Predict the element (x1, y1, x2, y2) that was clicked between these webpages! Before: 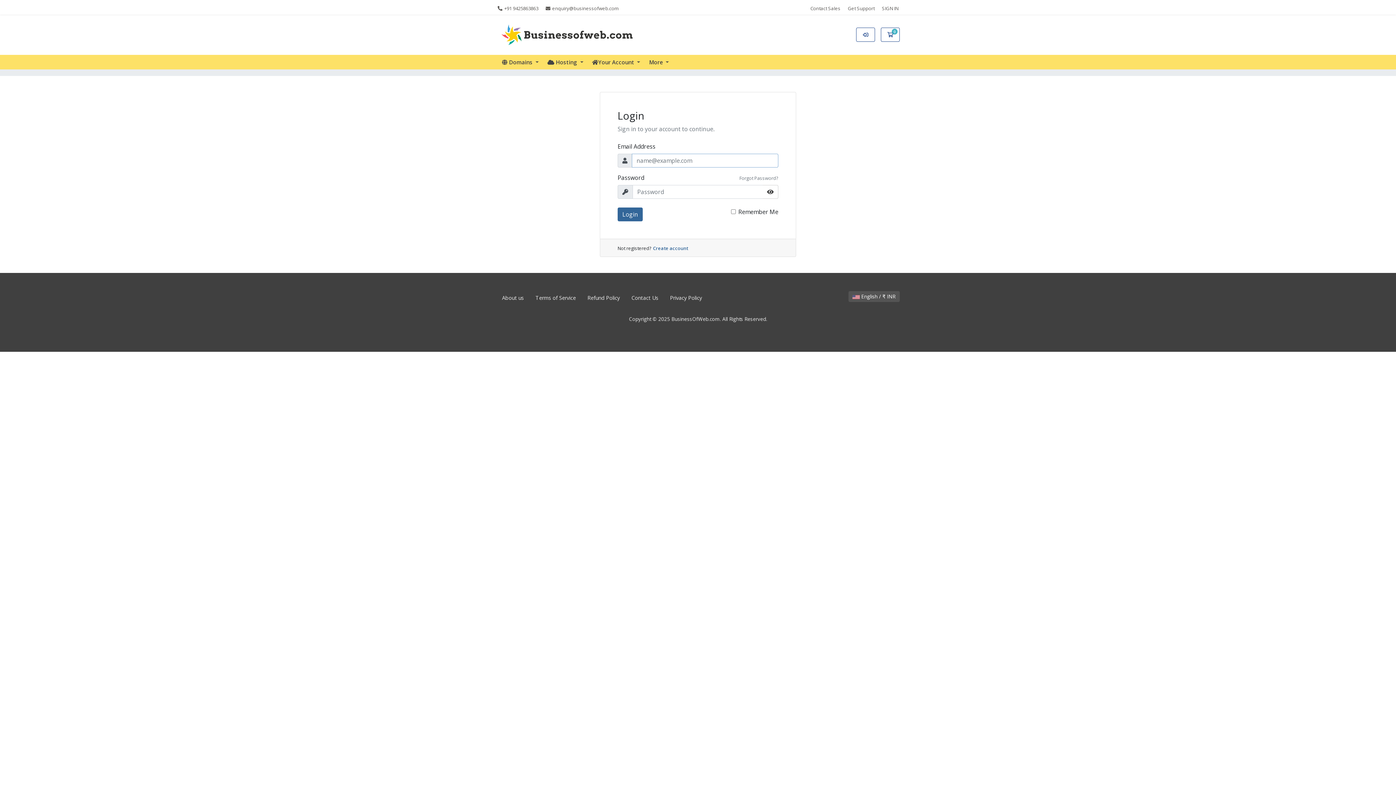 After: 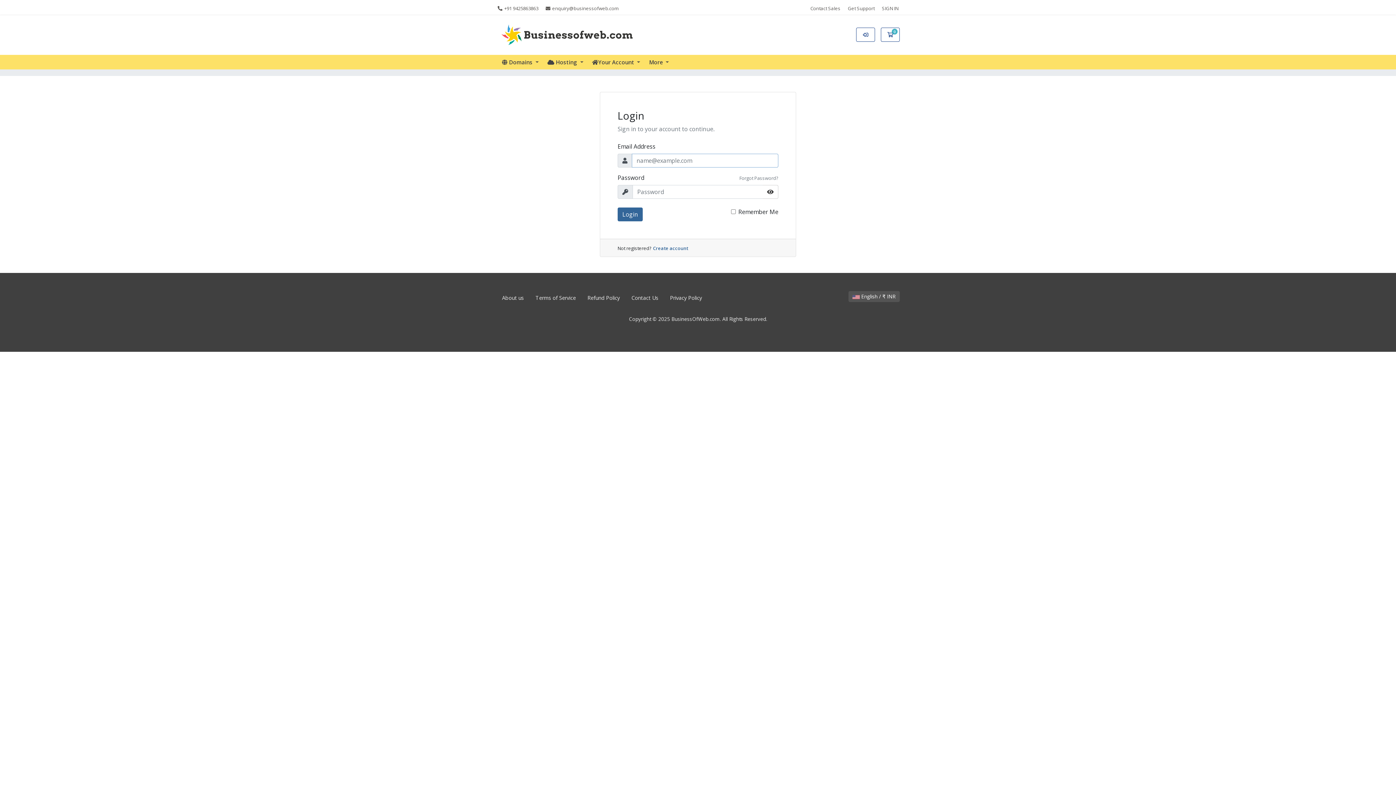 Action: label: Login bbox: (856, 27, 875, 41)